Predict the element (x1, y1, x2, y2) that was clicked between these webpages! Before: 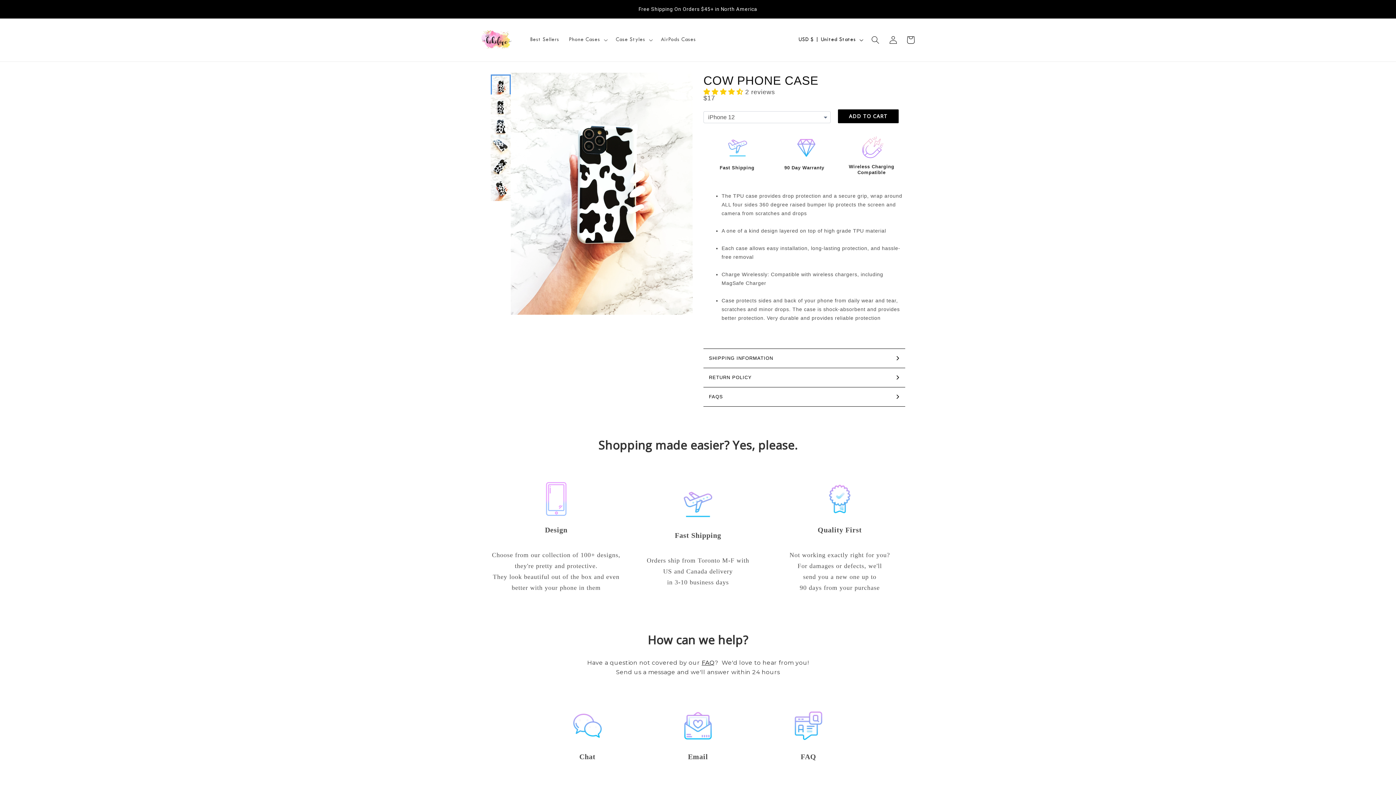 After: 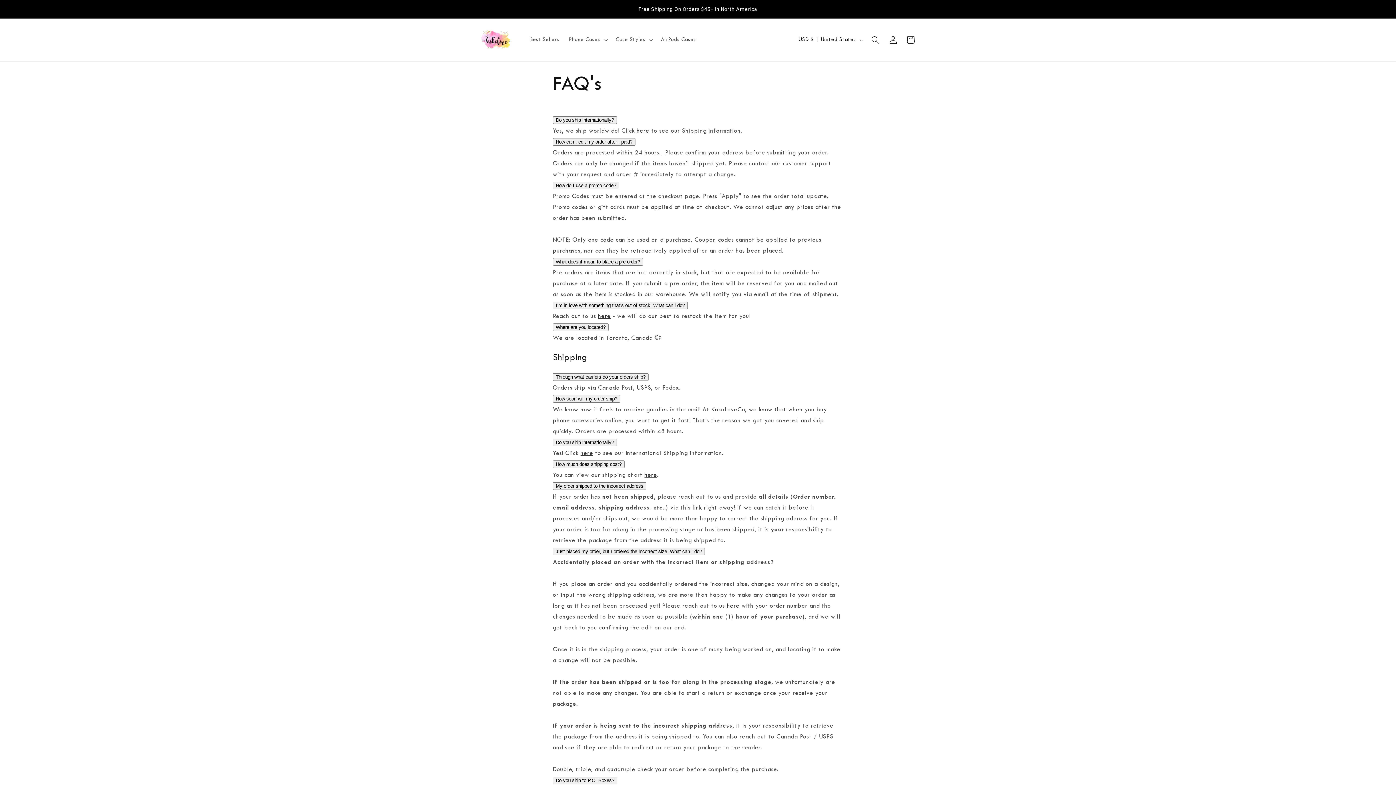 Action: label: FAQ bbox: (701, 659, 714, 666)